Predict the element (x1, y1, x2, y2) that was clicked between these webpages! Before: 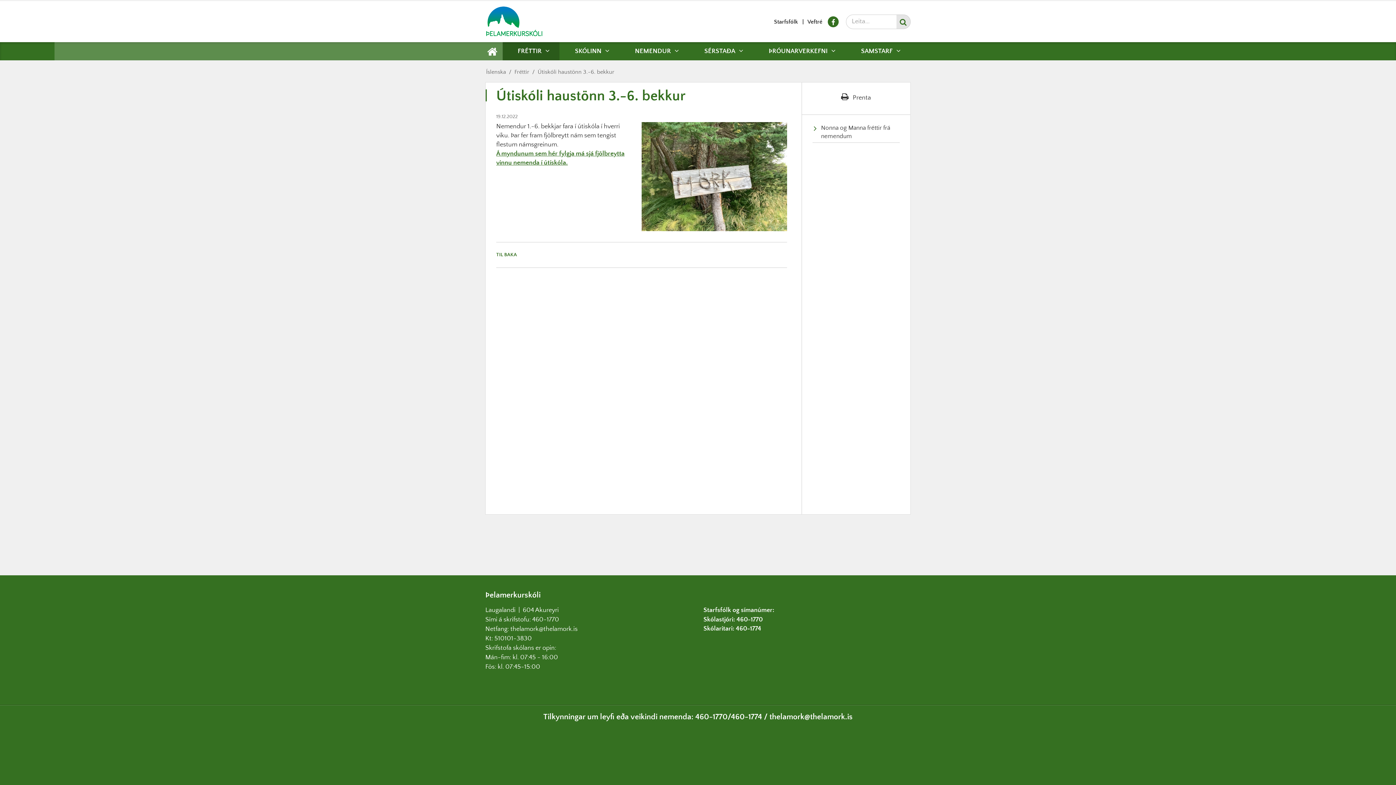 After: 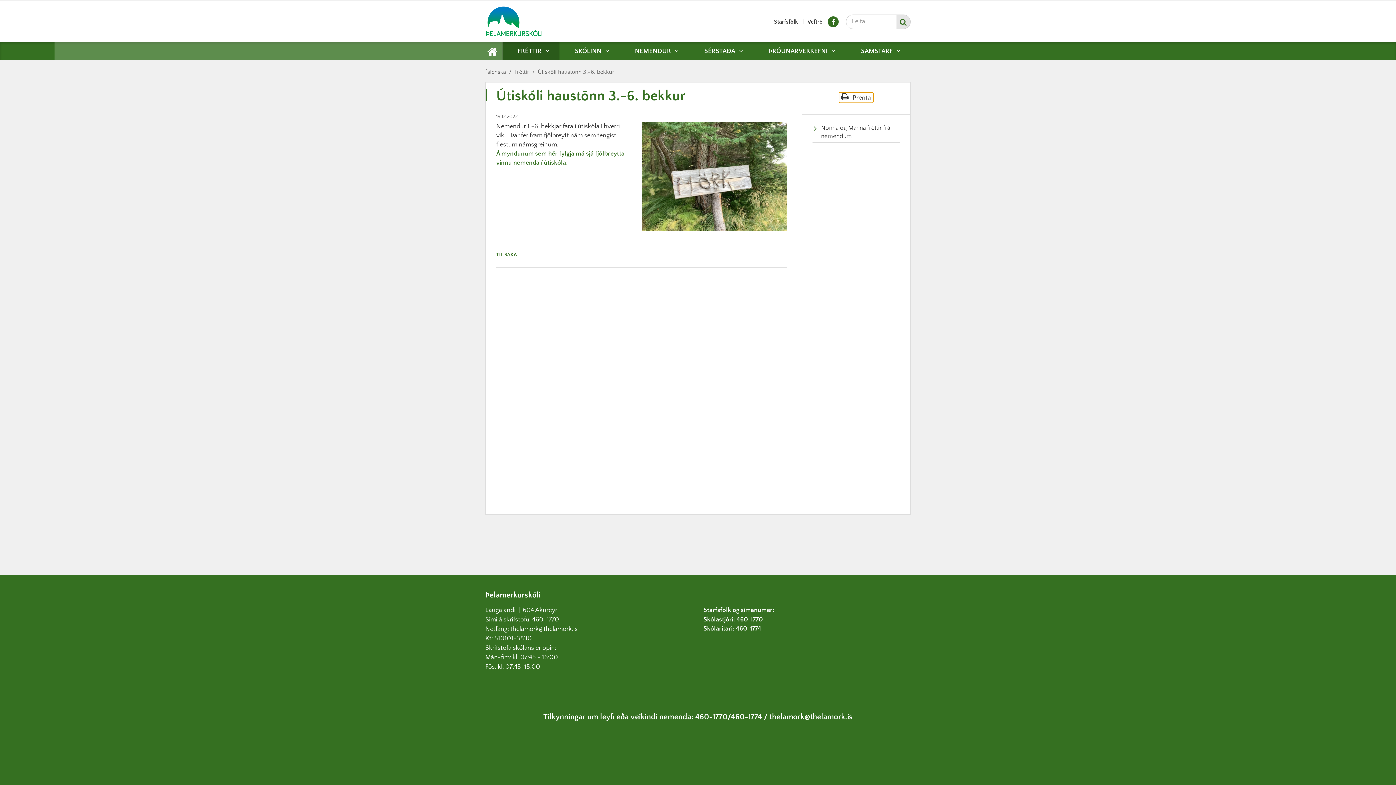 Action: bbox: (839, 92, 873, 102) label:  Prenta